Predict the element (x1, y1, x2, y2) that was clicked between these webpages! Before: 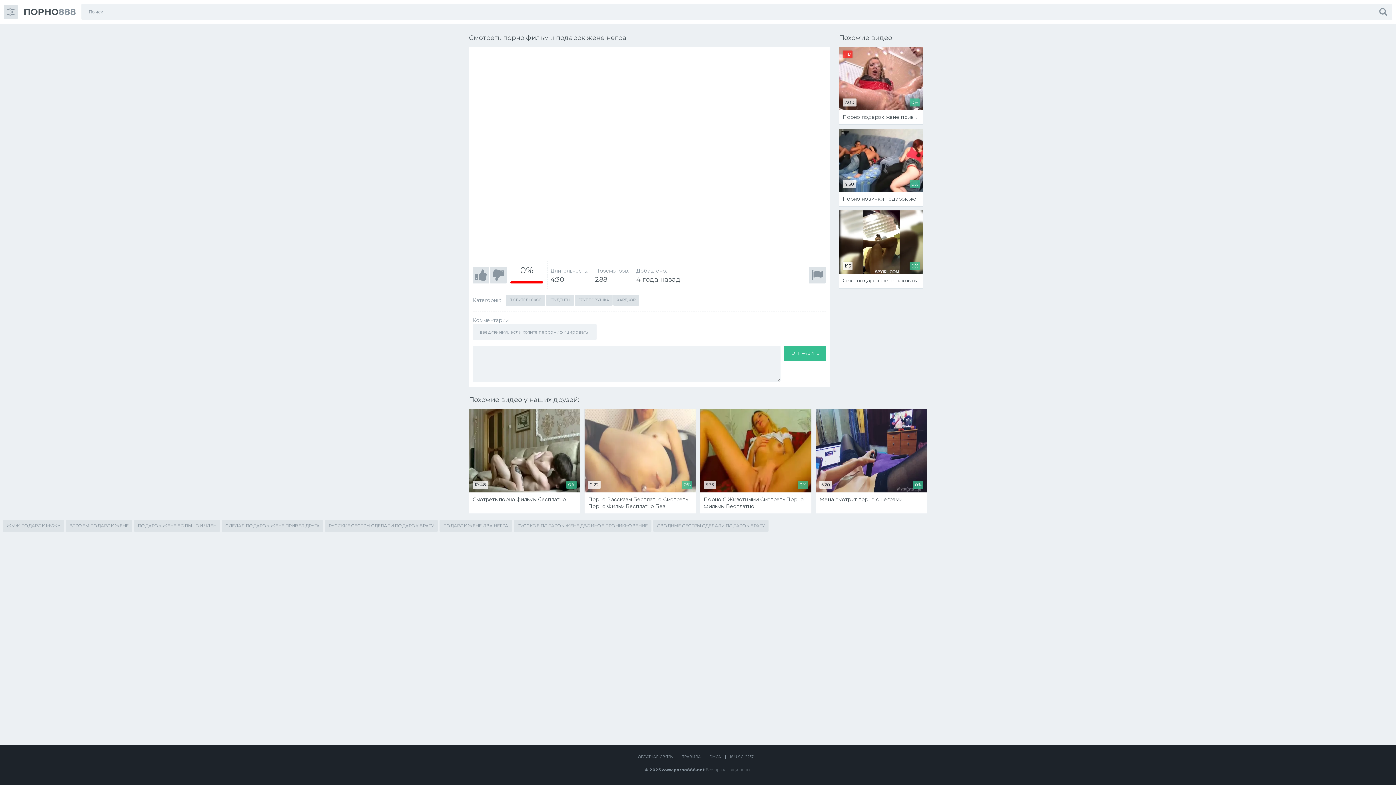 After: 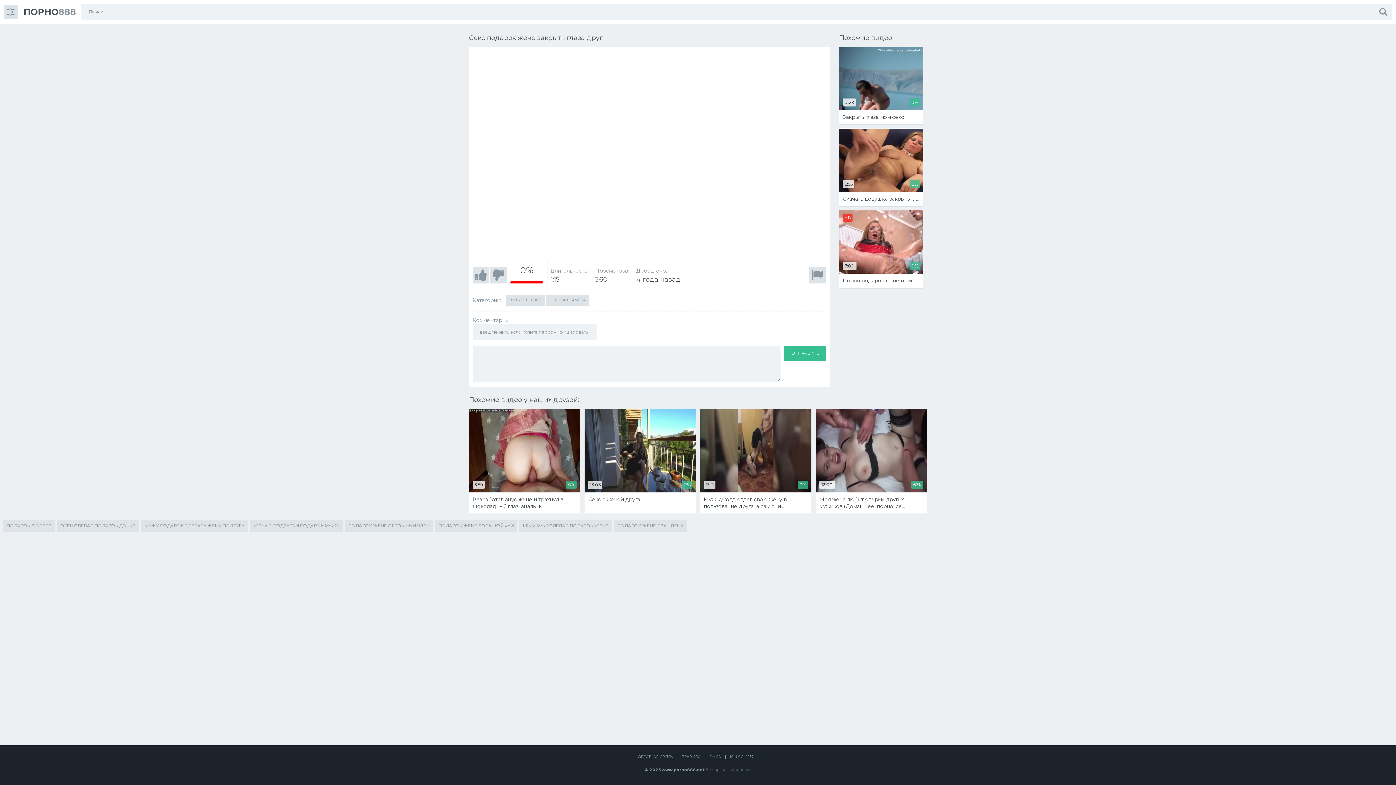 Action: label: 1:15
0%
Секс подарок жене закрыть глаза друг bbox: (839, 210, 923, 288)